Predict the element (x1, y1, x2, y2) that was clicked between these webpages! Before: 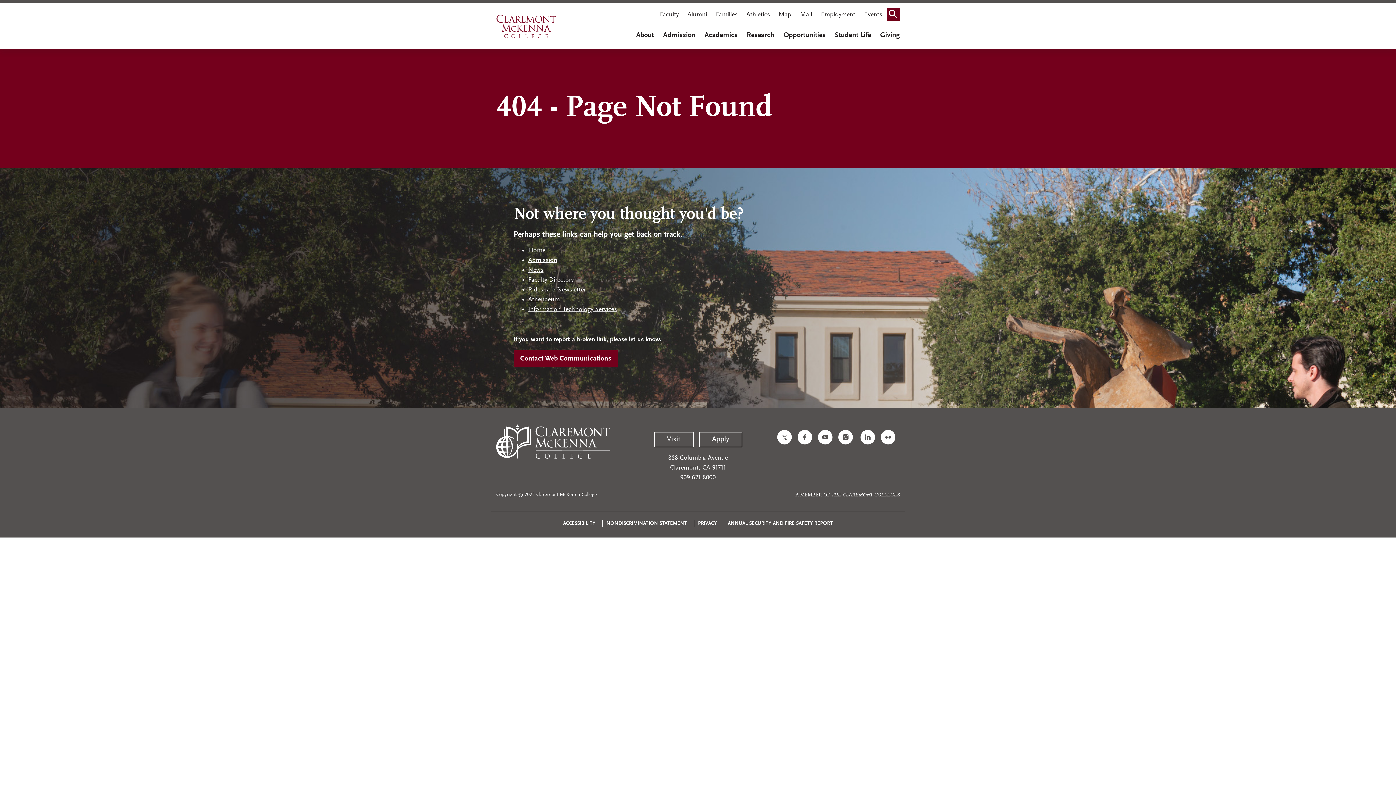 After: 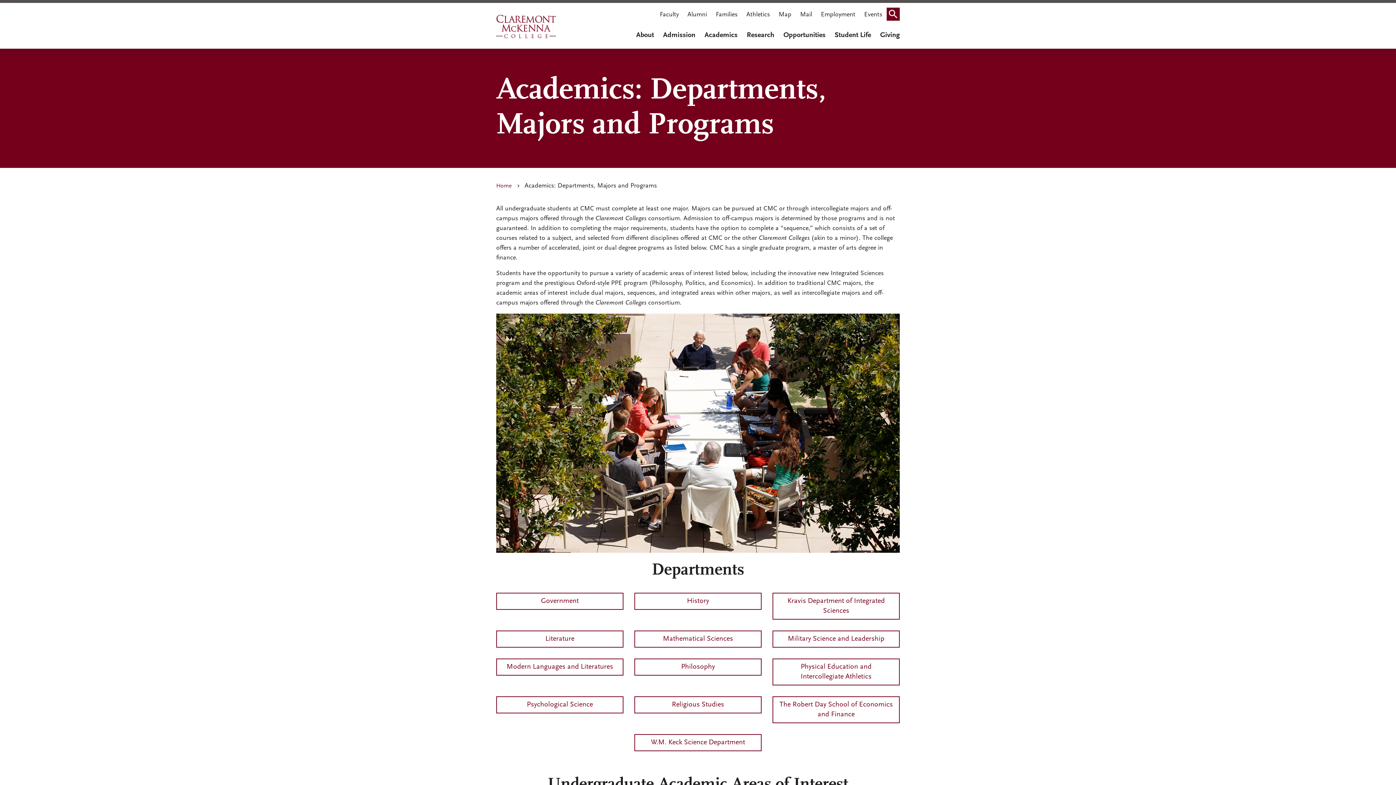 Action: bbox: (695, 23, 737, 46) label: Academics